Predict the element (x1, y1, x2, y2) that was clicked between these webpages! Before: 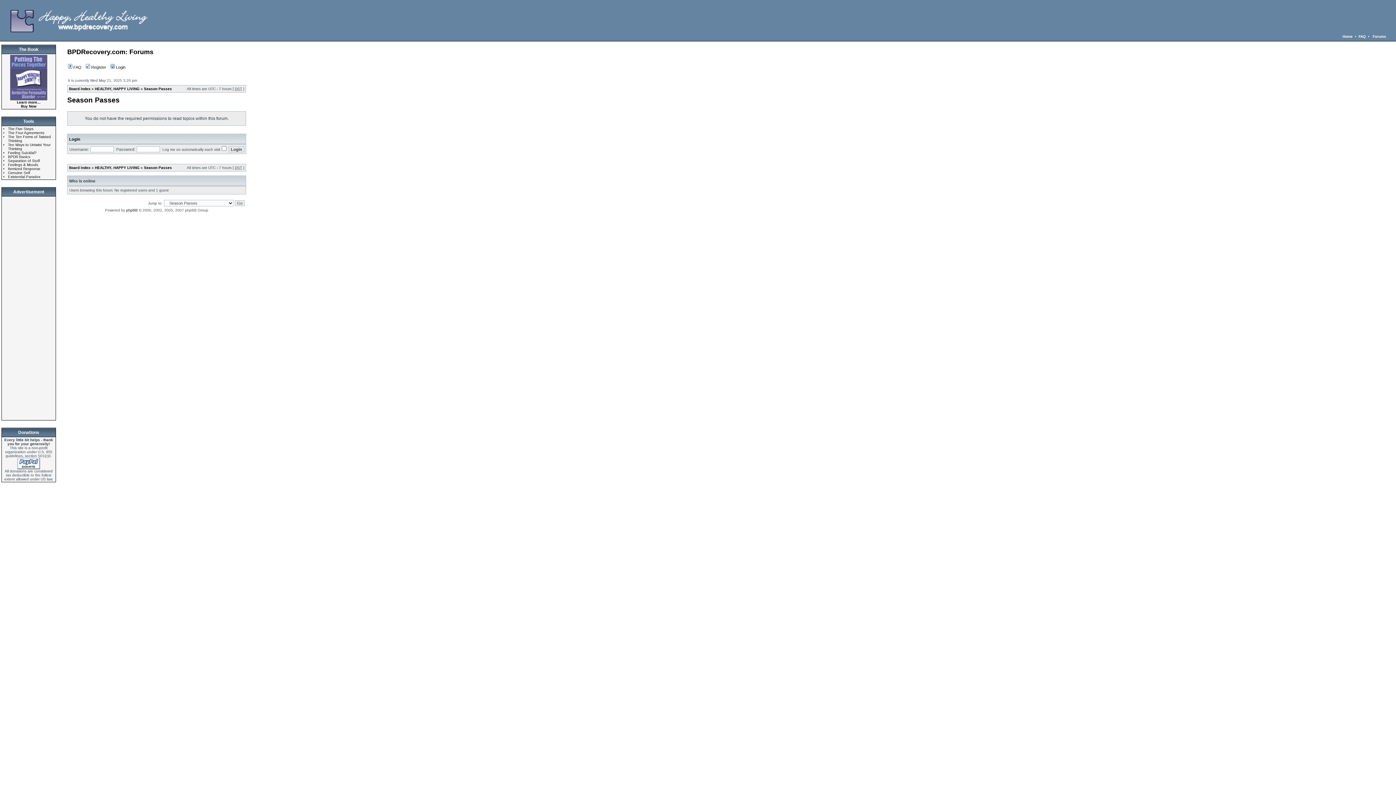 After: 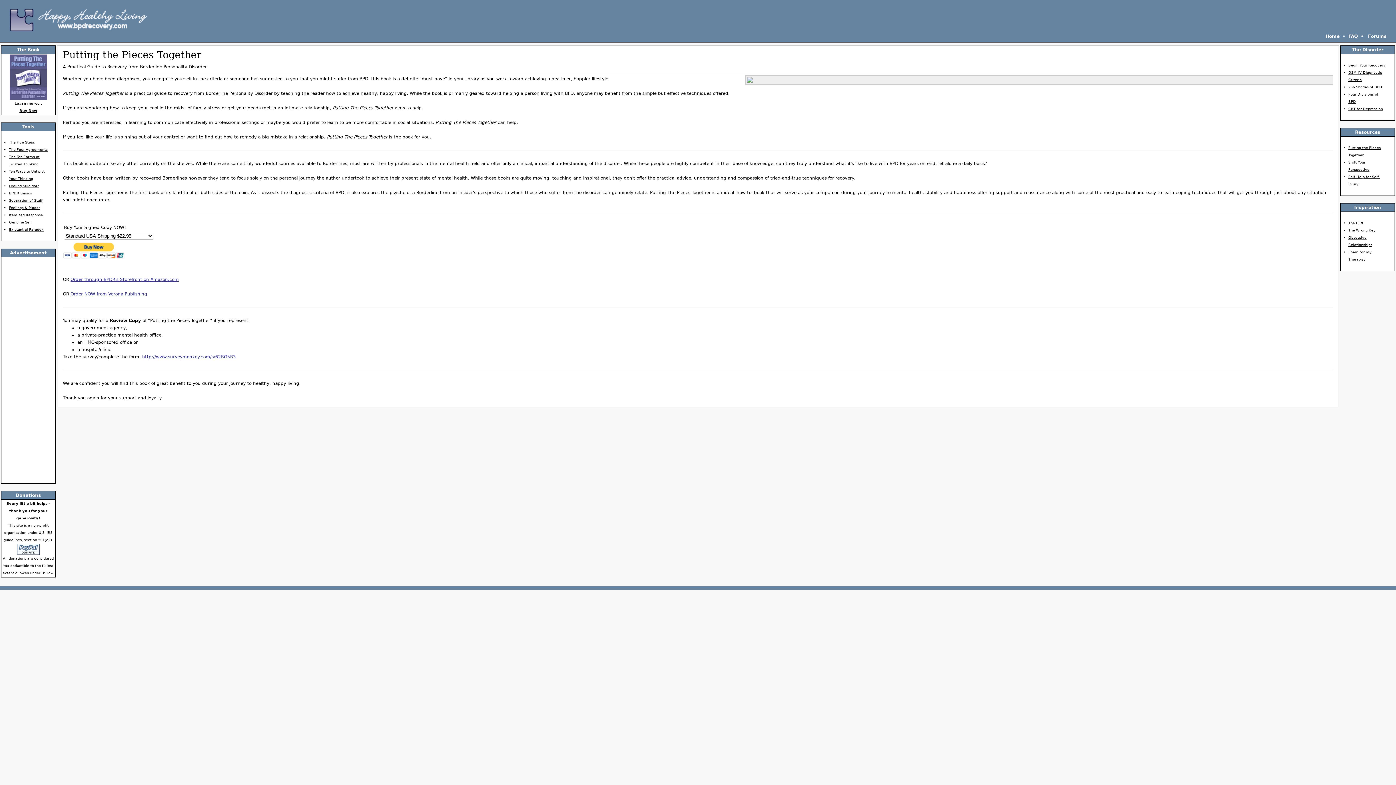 Action: bbox: (10, 97, 47, 101)